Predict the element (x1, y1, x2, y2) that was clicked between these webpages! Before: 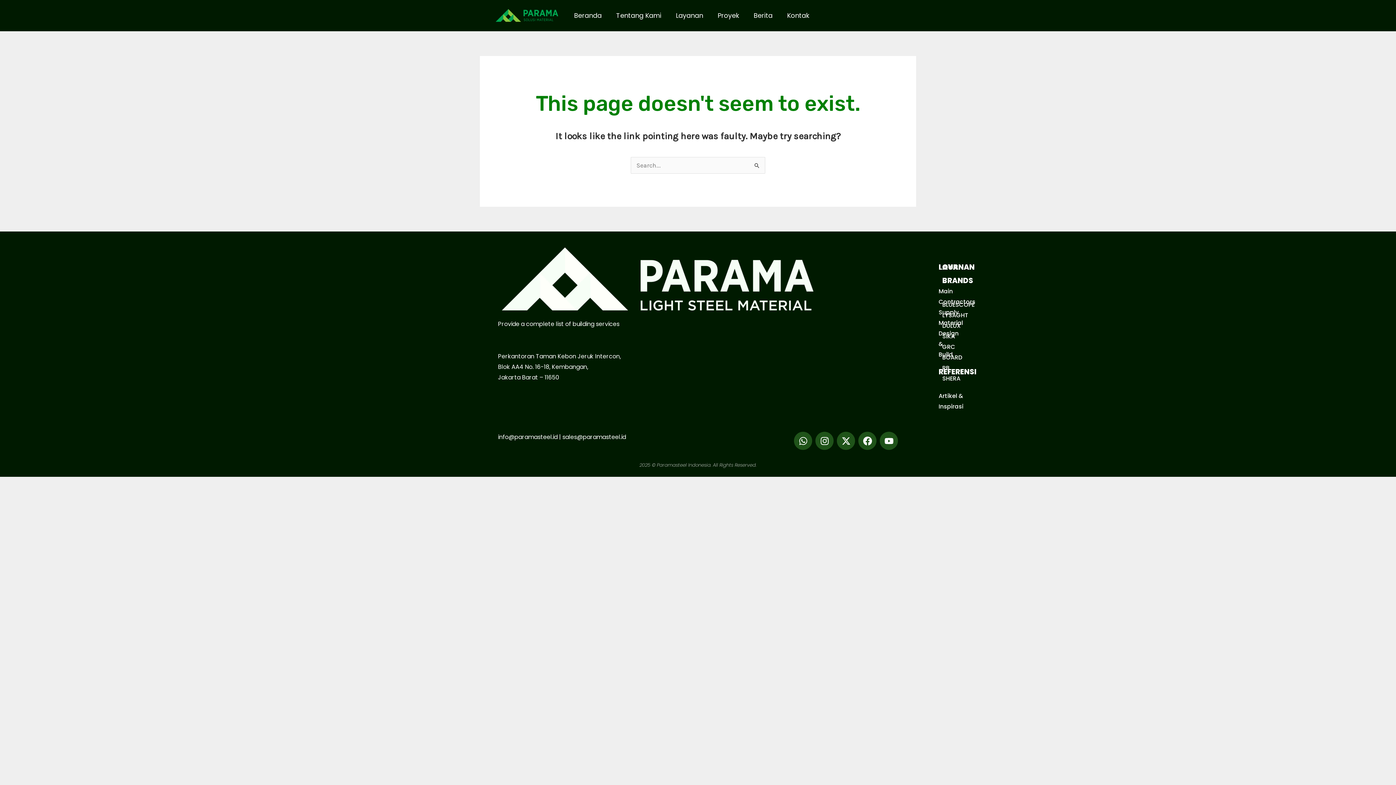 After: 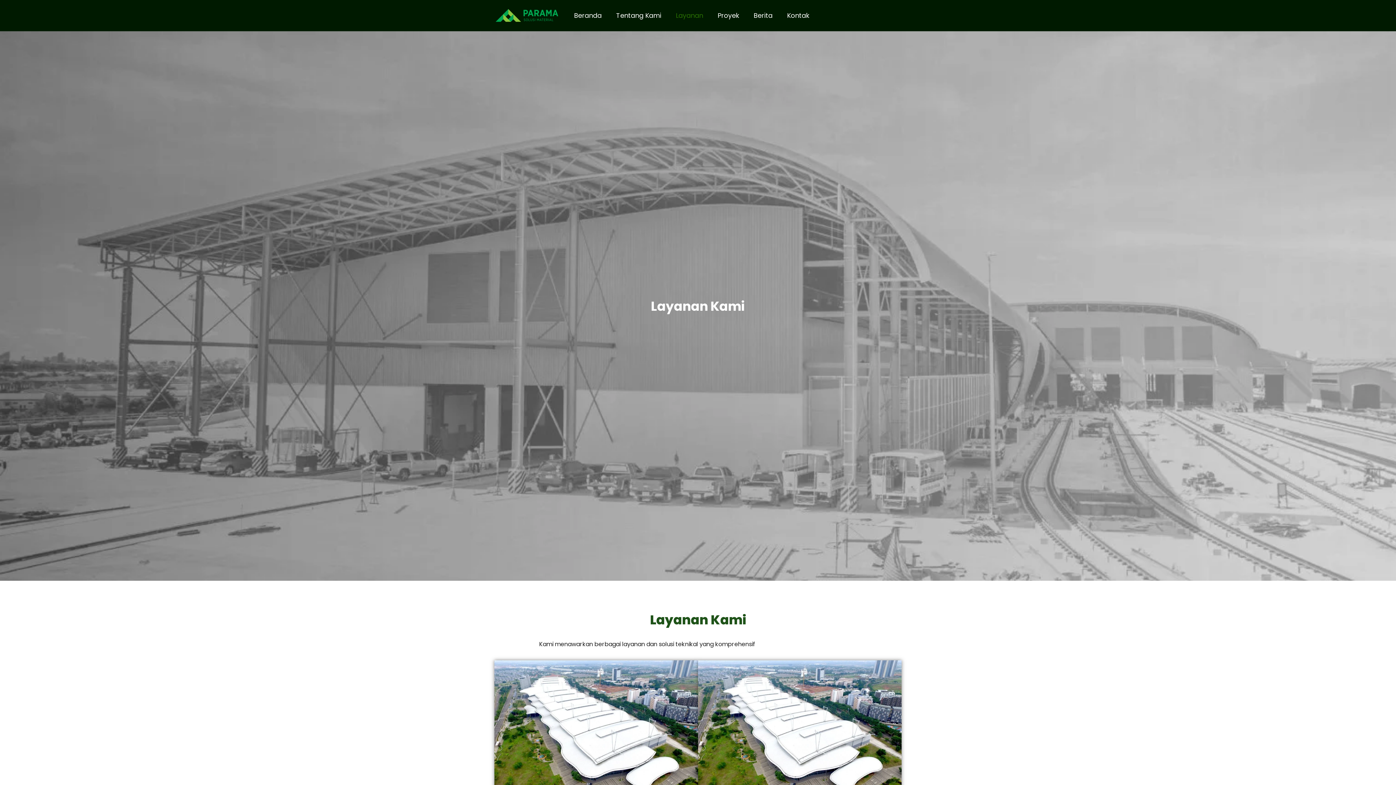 Action: bbox: (668, 7, 710, 24) label: Layanan